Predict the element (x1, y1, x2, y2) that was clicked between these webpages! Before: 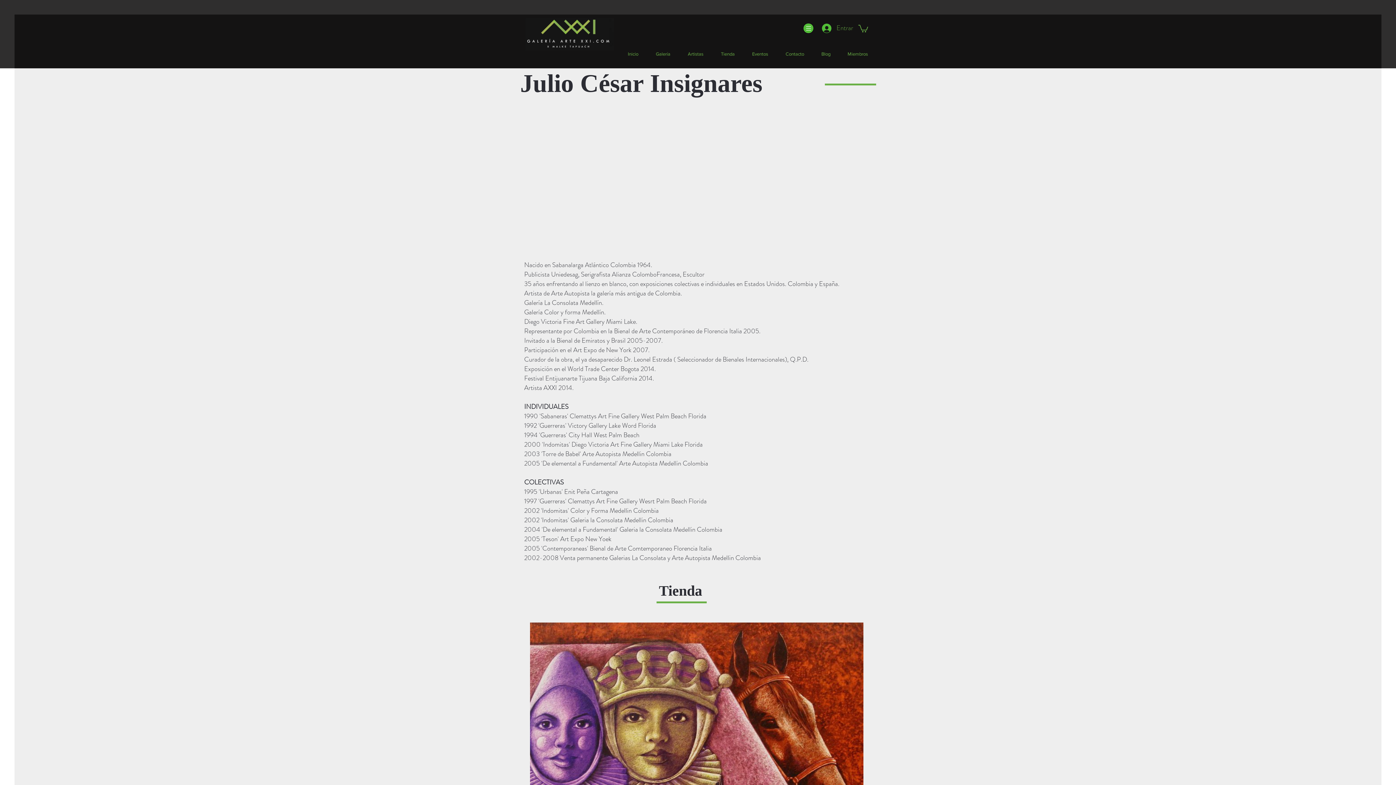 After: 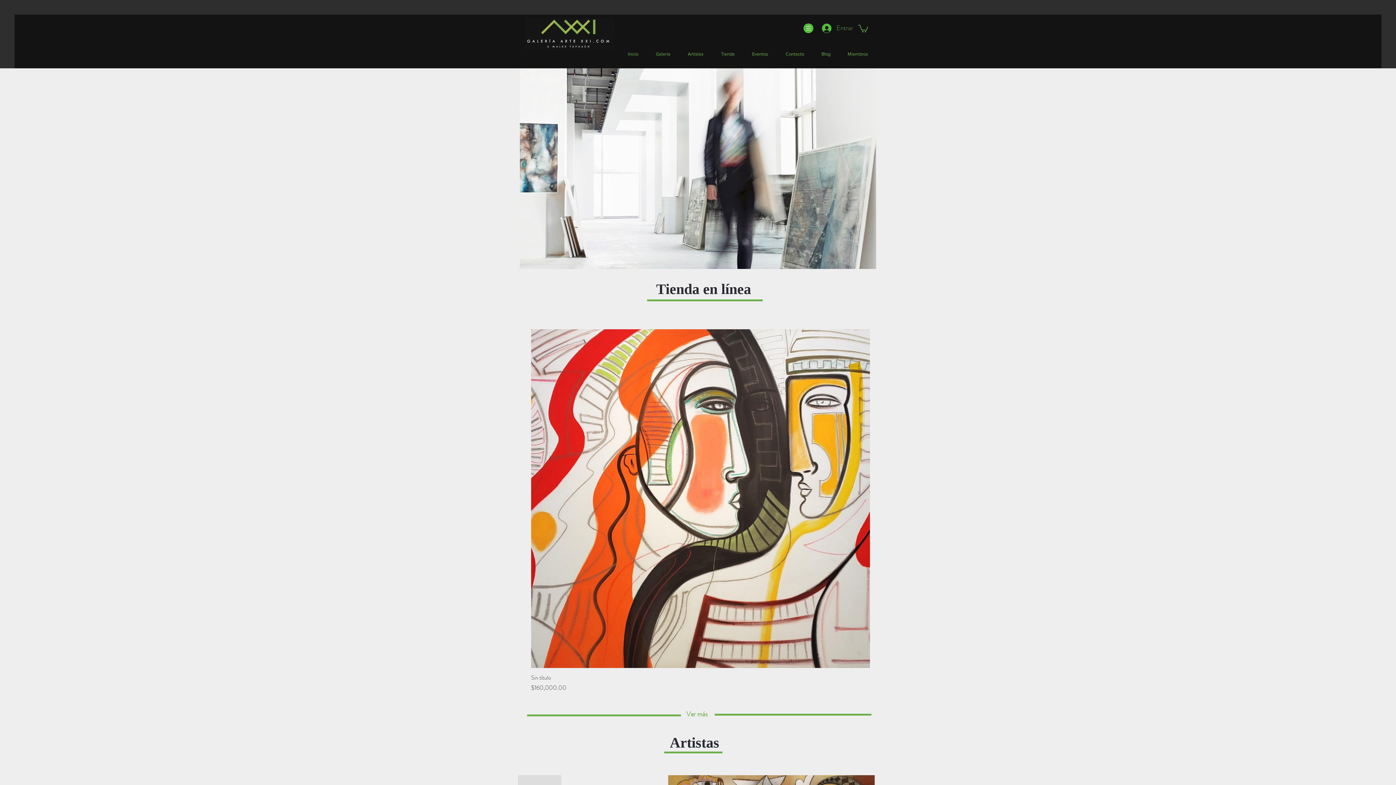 Action: bbox: (525, 18, 614, 50)